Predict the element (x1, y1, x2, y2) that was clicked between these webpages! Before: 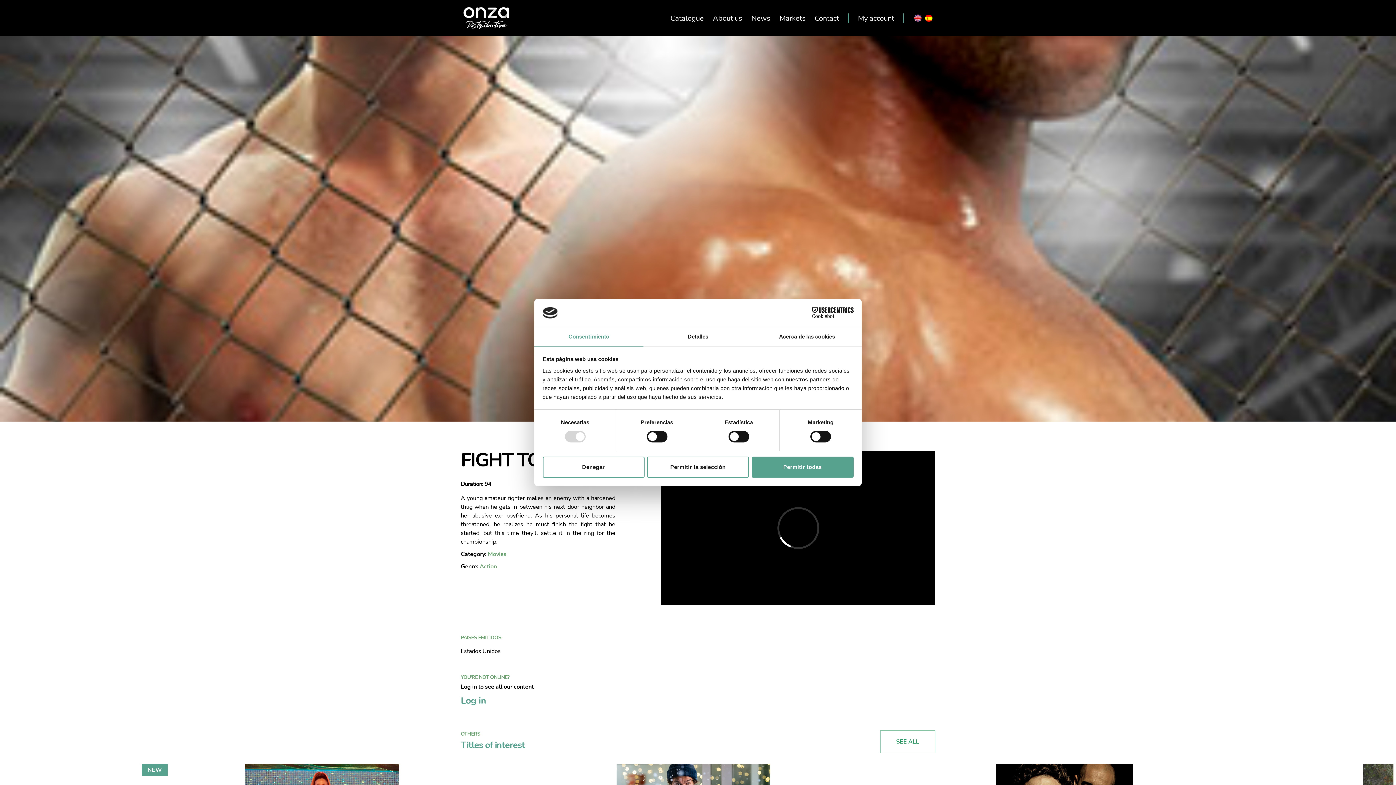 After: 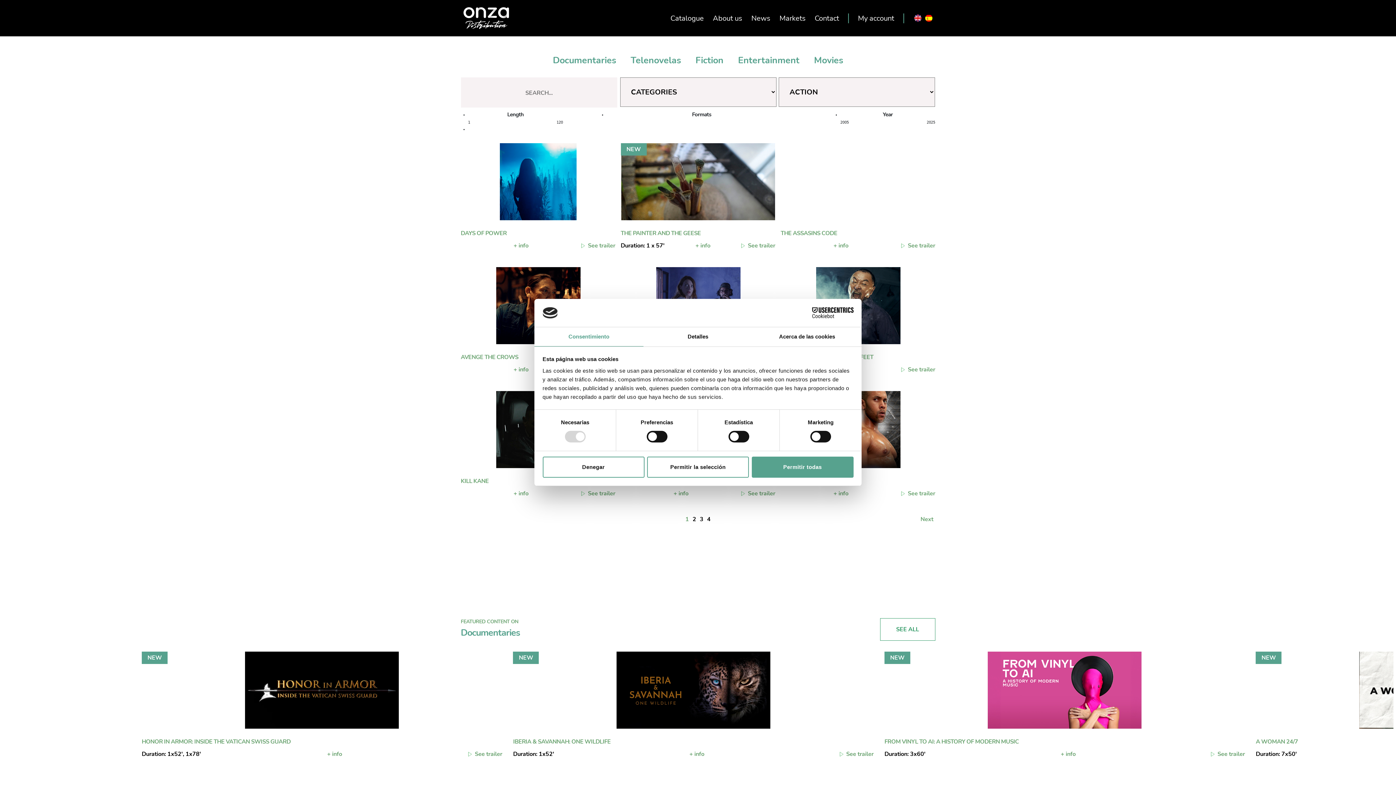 Action: bbox: (479, 562, 496, 570) label: Action